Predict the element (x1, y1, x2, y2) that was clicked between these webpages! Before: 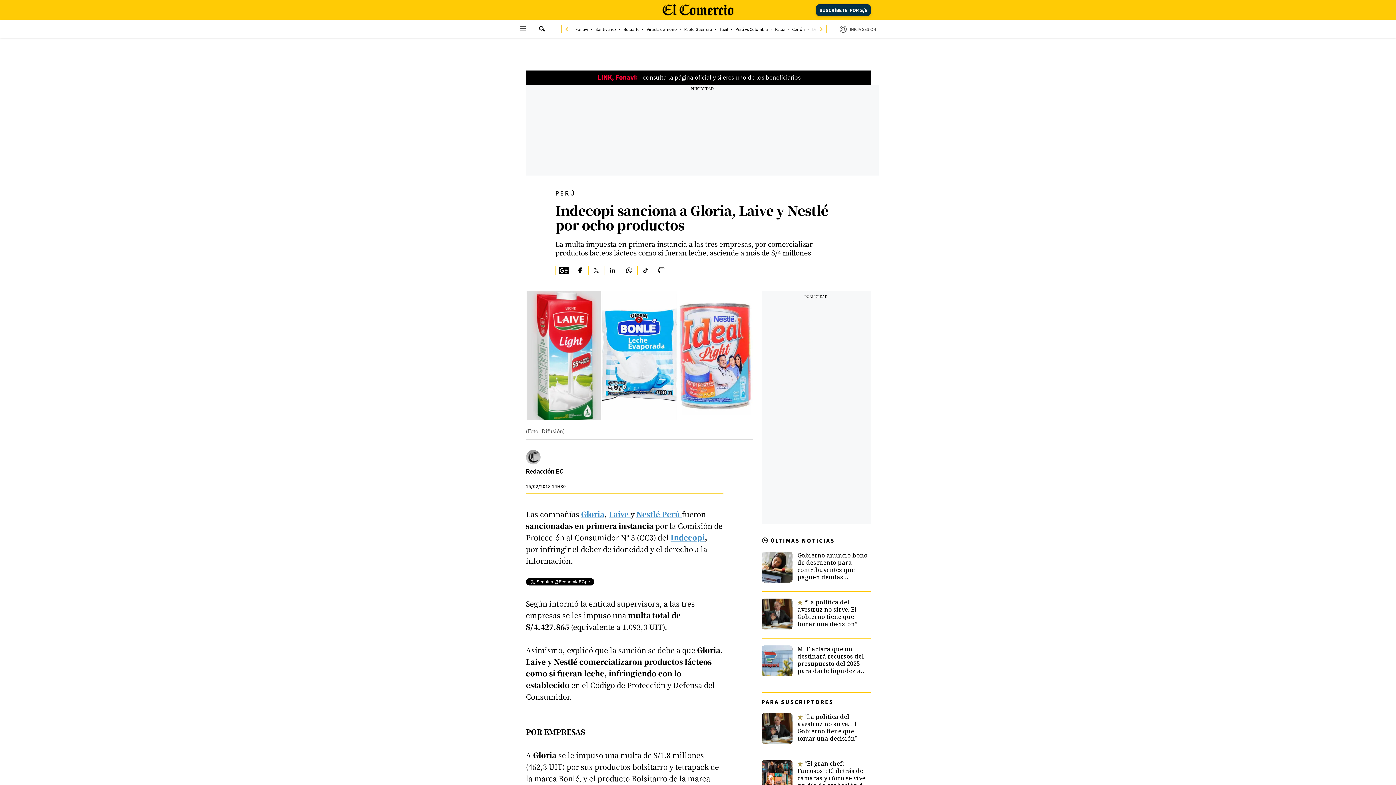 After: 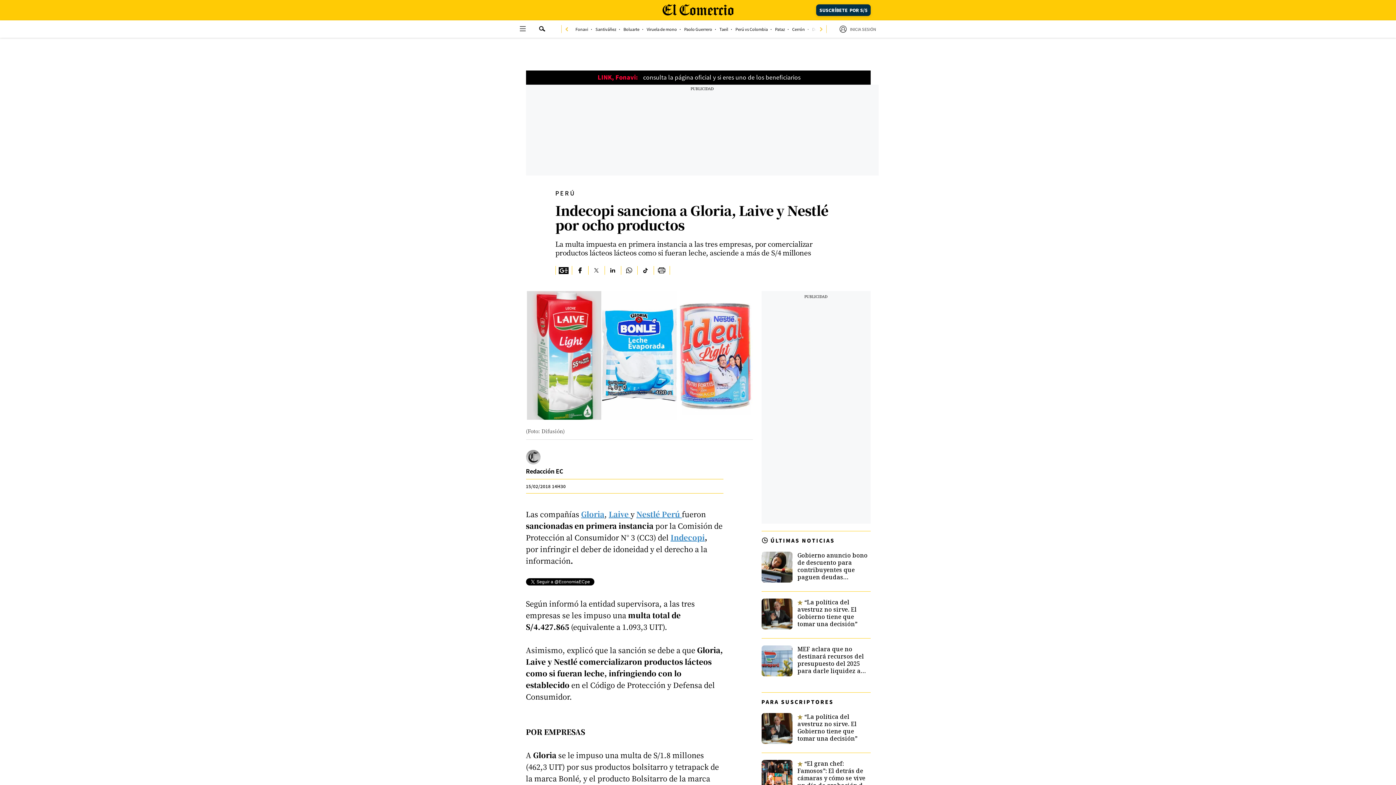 Action: label: Gloria bbox: (581, 508, 604, 519)